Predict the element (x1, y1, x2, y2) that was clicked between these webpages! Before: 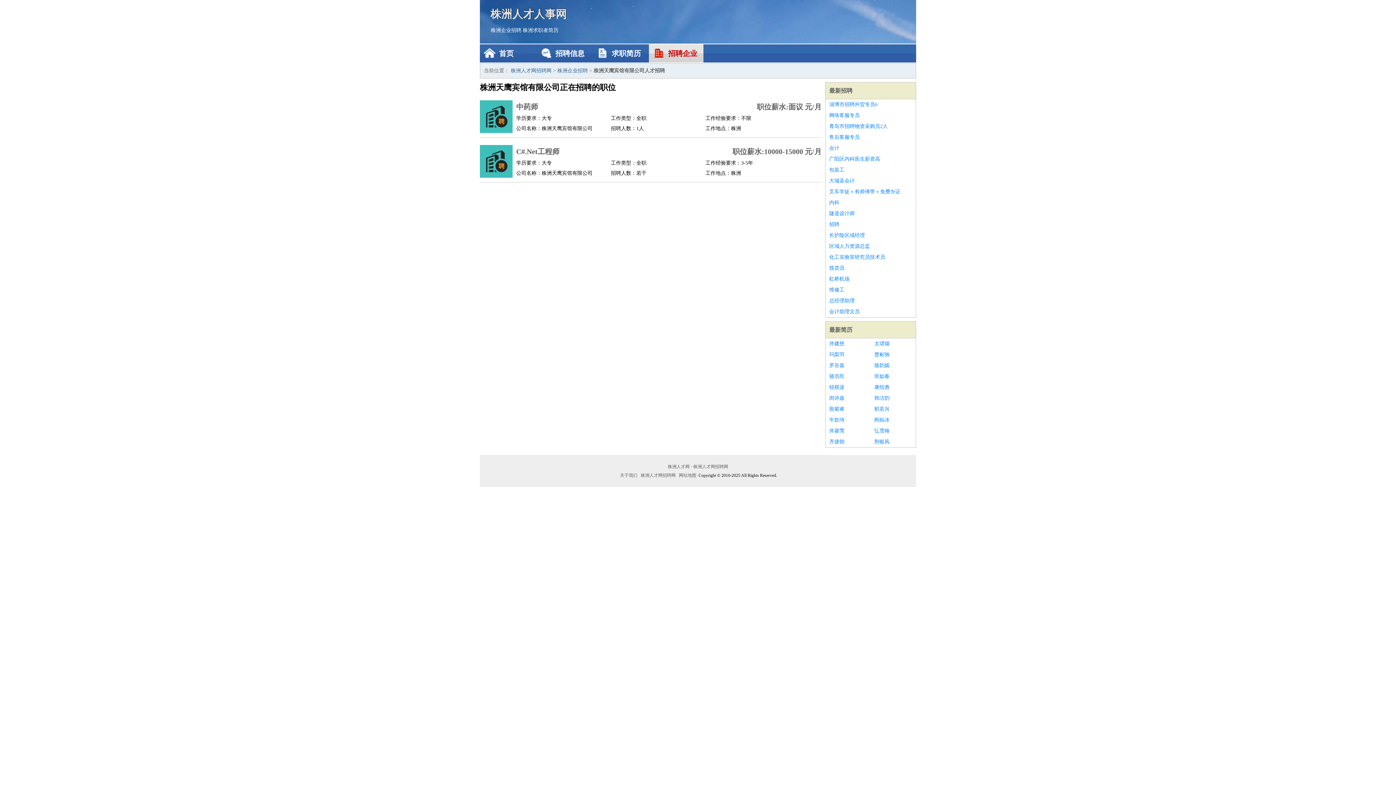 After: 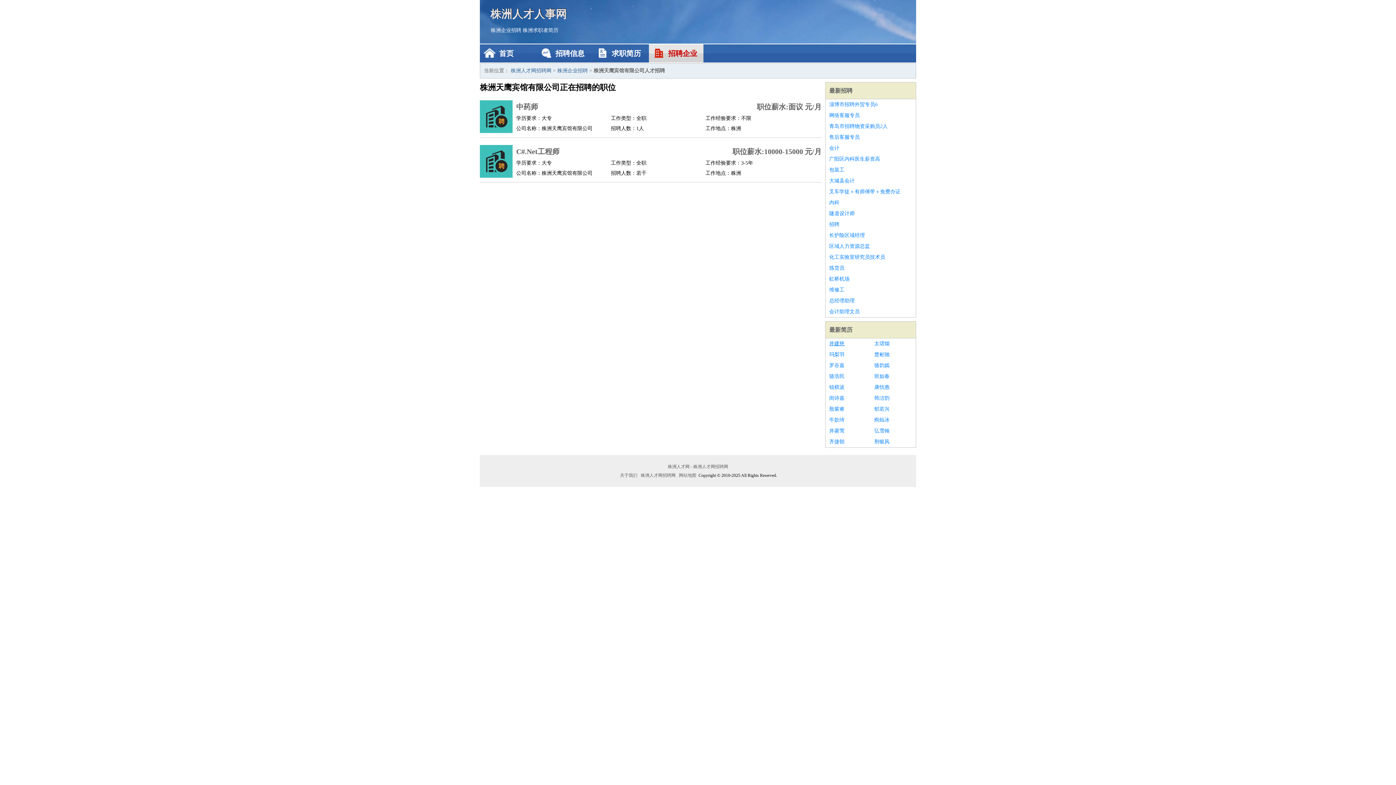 Action: bbox: (829, 338, 867, 349) label: 井建慈